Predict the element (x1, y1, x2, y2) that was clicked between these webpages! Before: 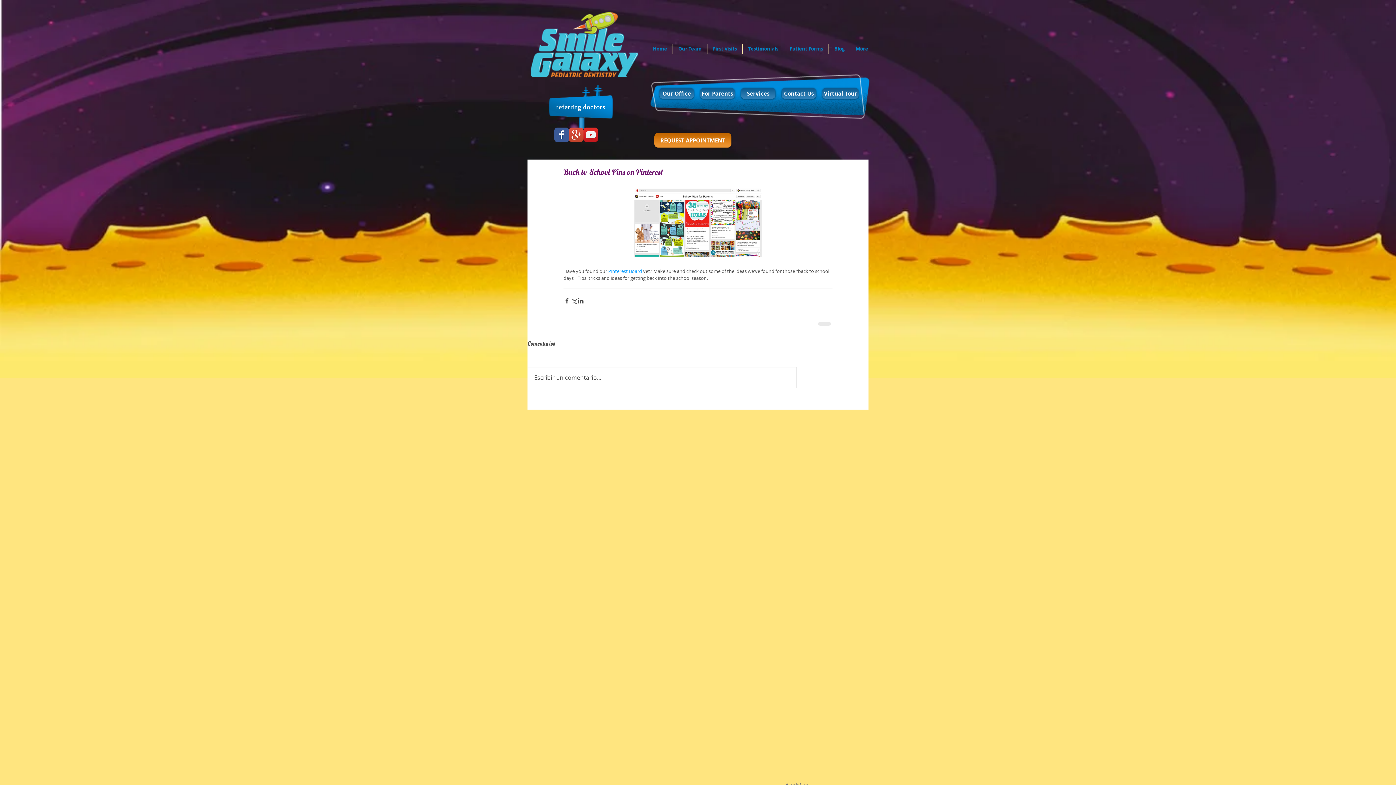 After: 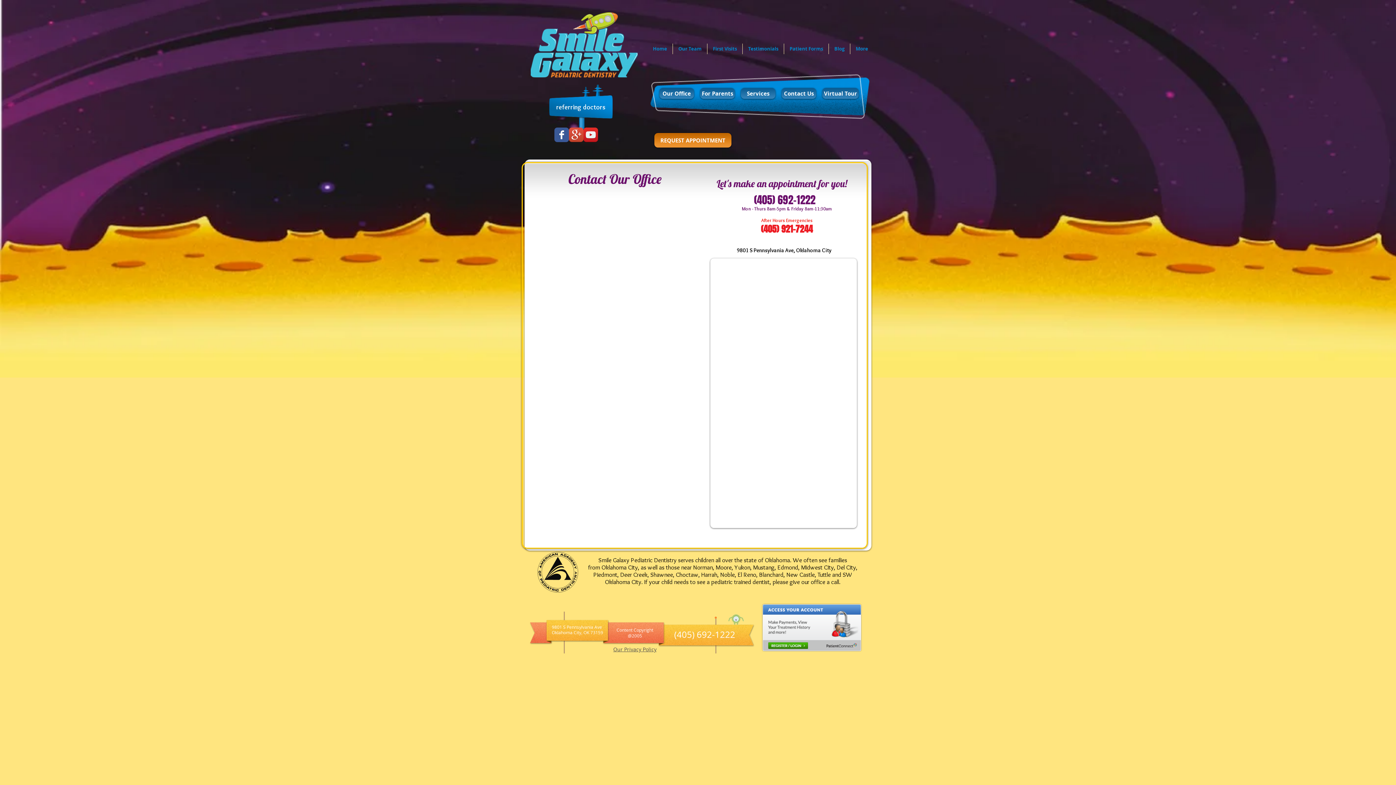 Action: label: Contact Us bbox: (781, 88, 816, 98)